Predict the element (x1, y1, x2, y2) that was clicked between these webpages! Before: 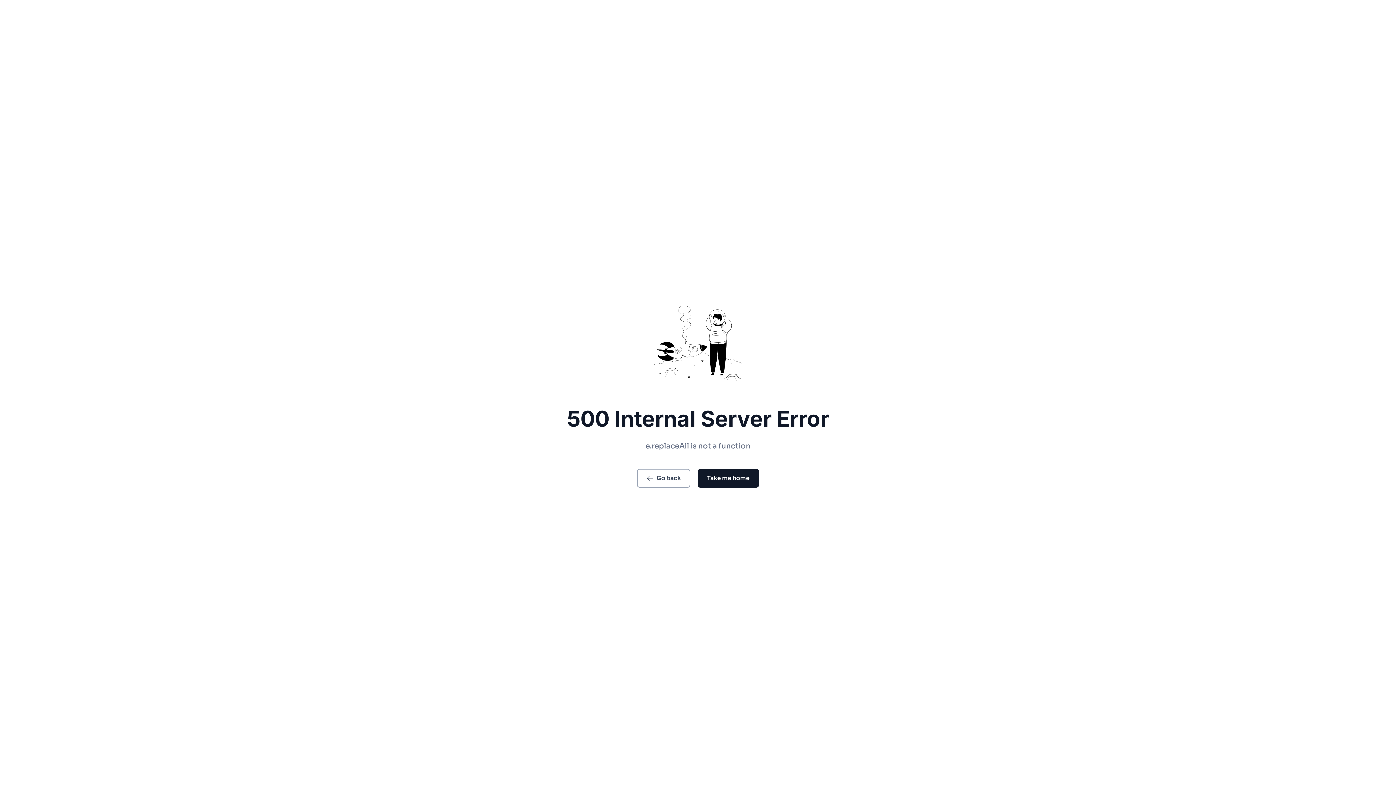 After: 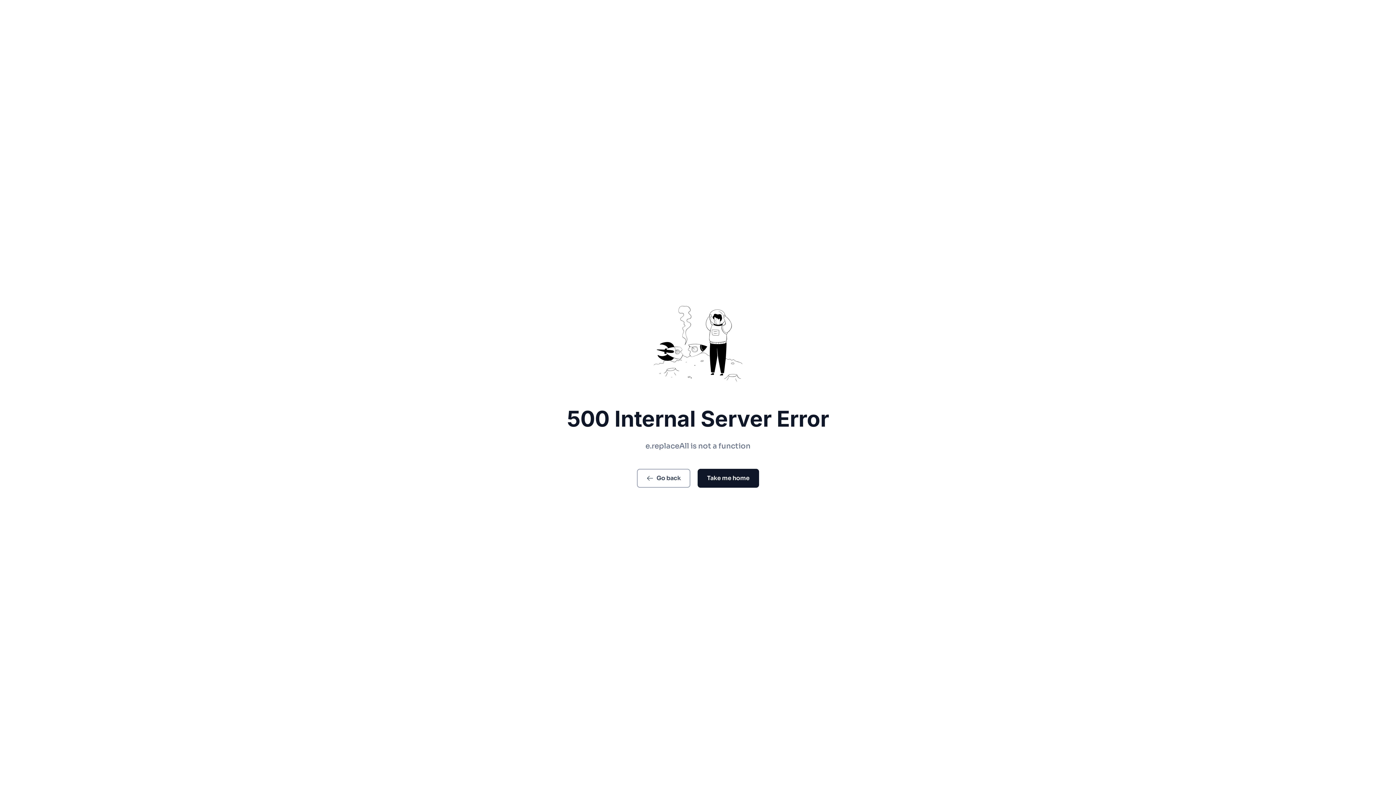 Action: label: Take me home bbox: (697, 469, 759, 488)